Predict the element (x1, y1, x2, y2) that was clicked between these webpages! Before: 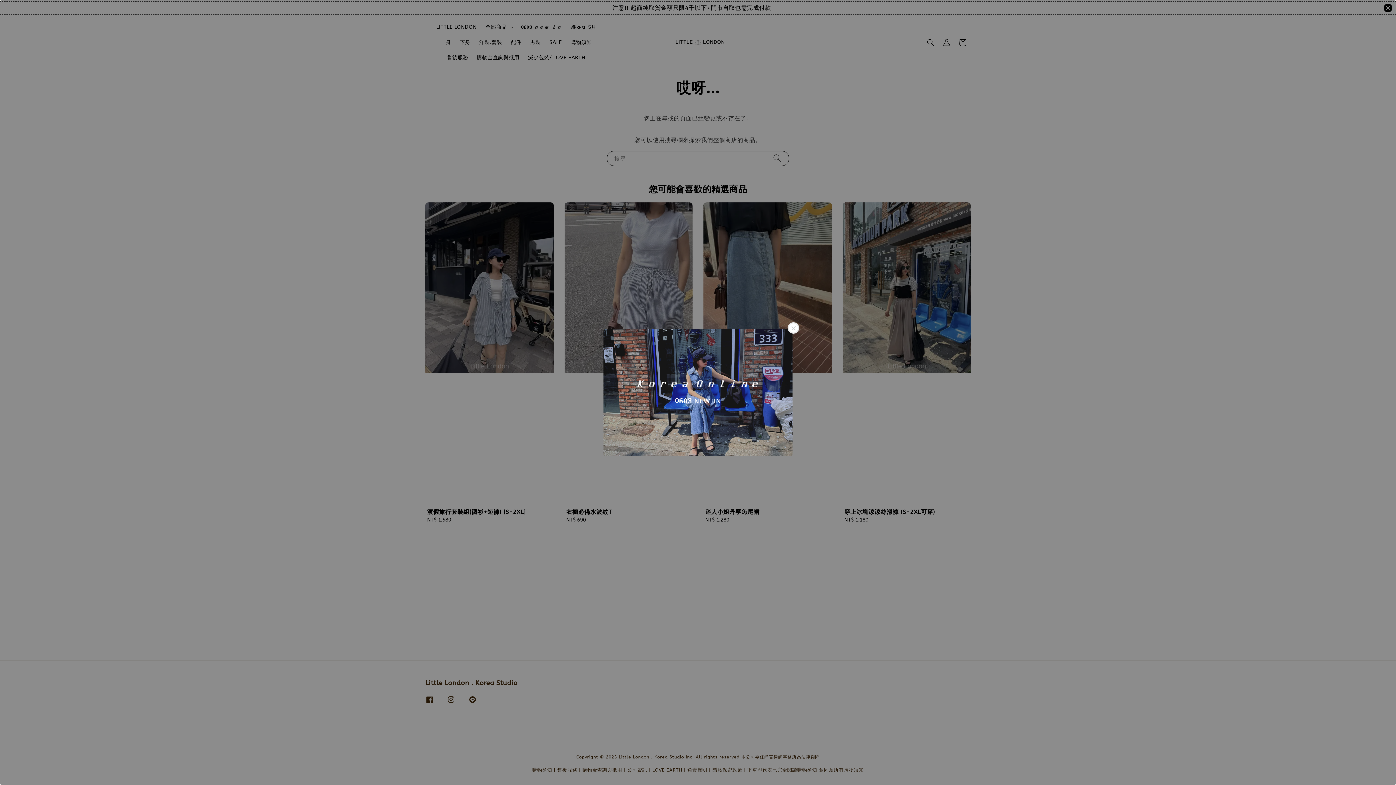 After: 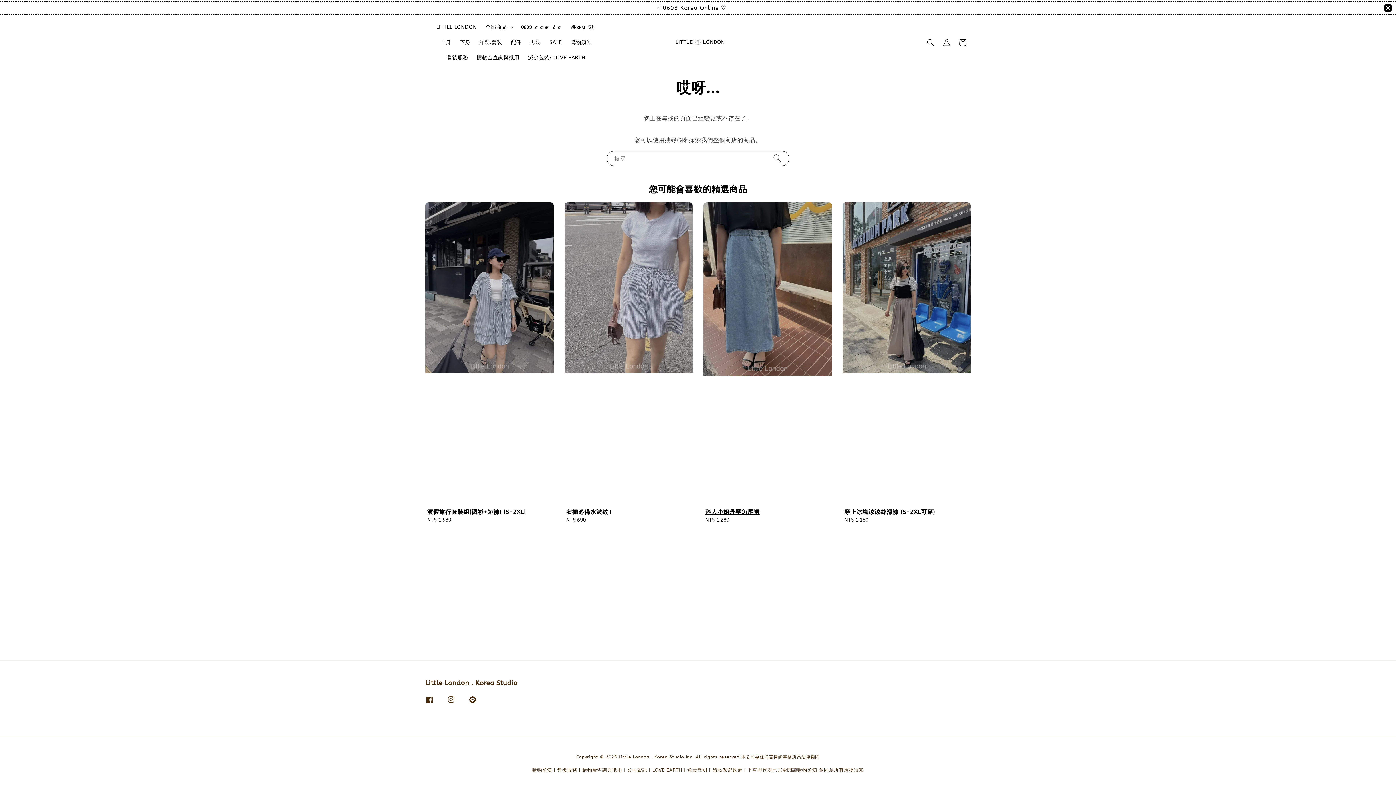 Action: bbox: (788, 322, 799, 333)